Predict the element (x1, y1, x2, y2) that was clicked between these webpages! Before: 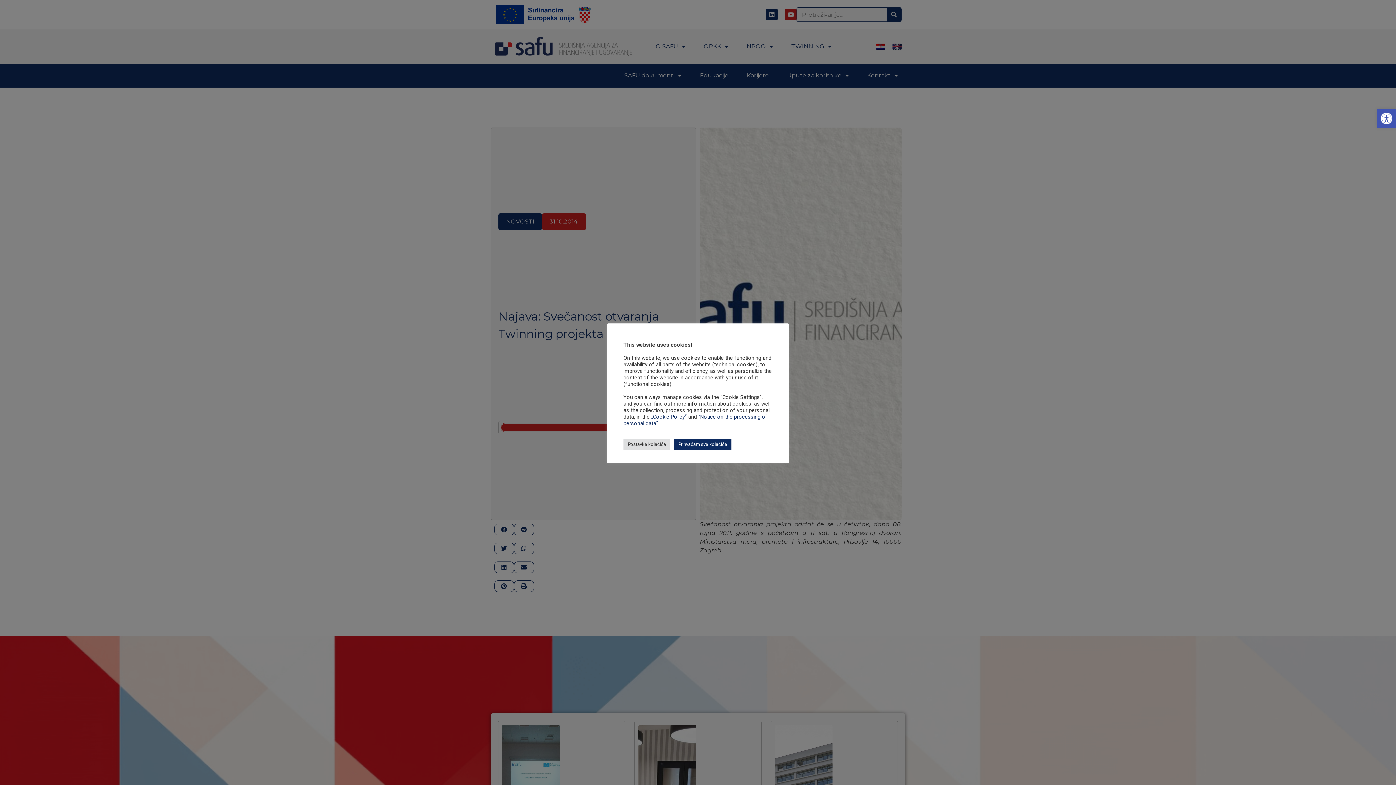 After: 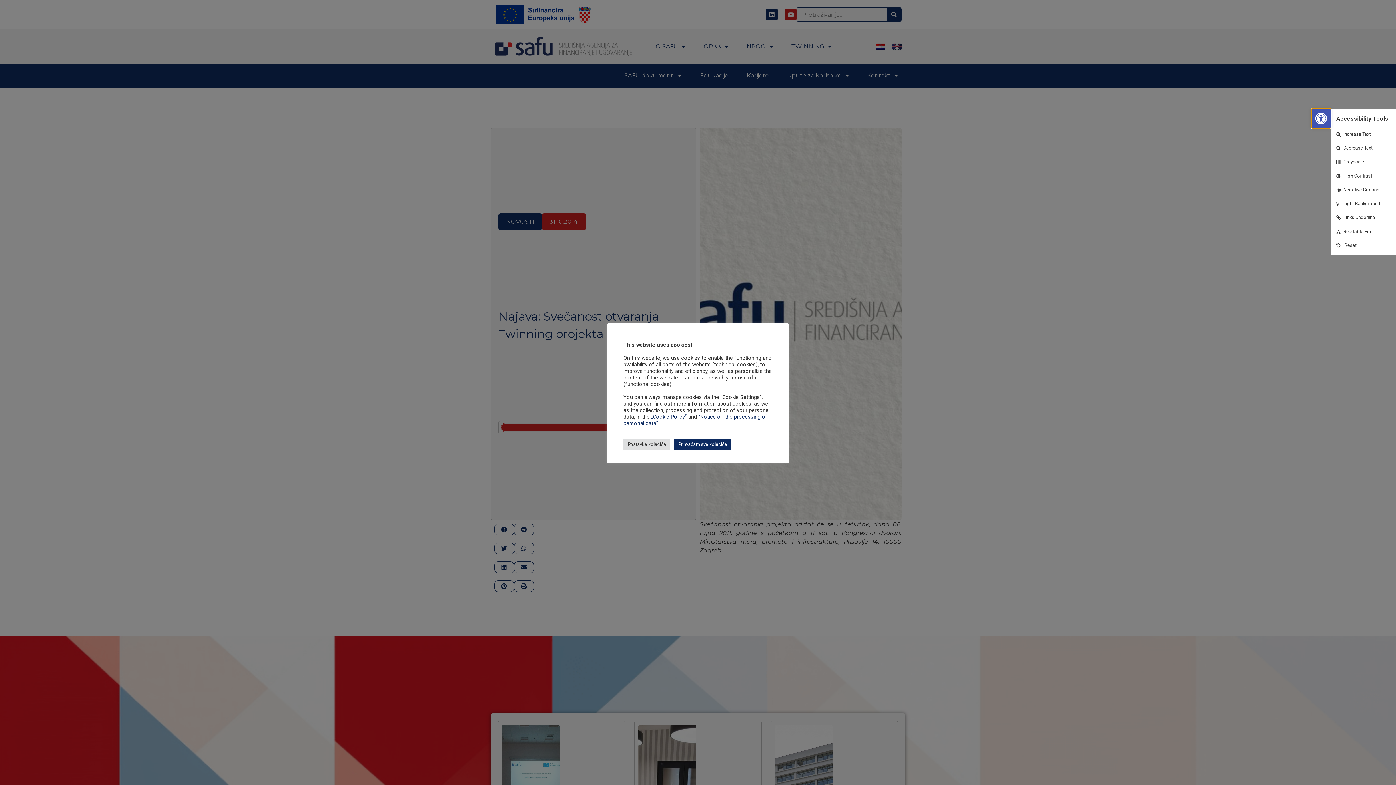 Action: label: Open toolbar bbox: (1377, 109, 1396, 128)